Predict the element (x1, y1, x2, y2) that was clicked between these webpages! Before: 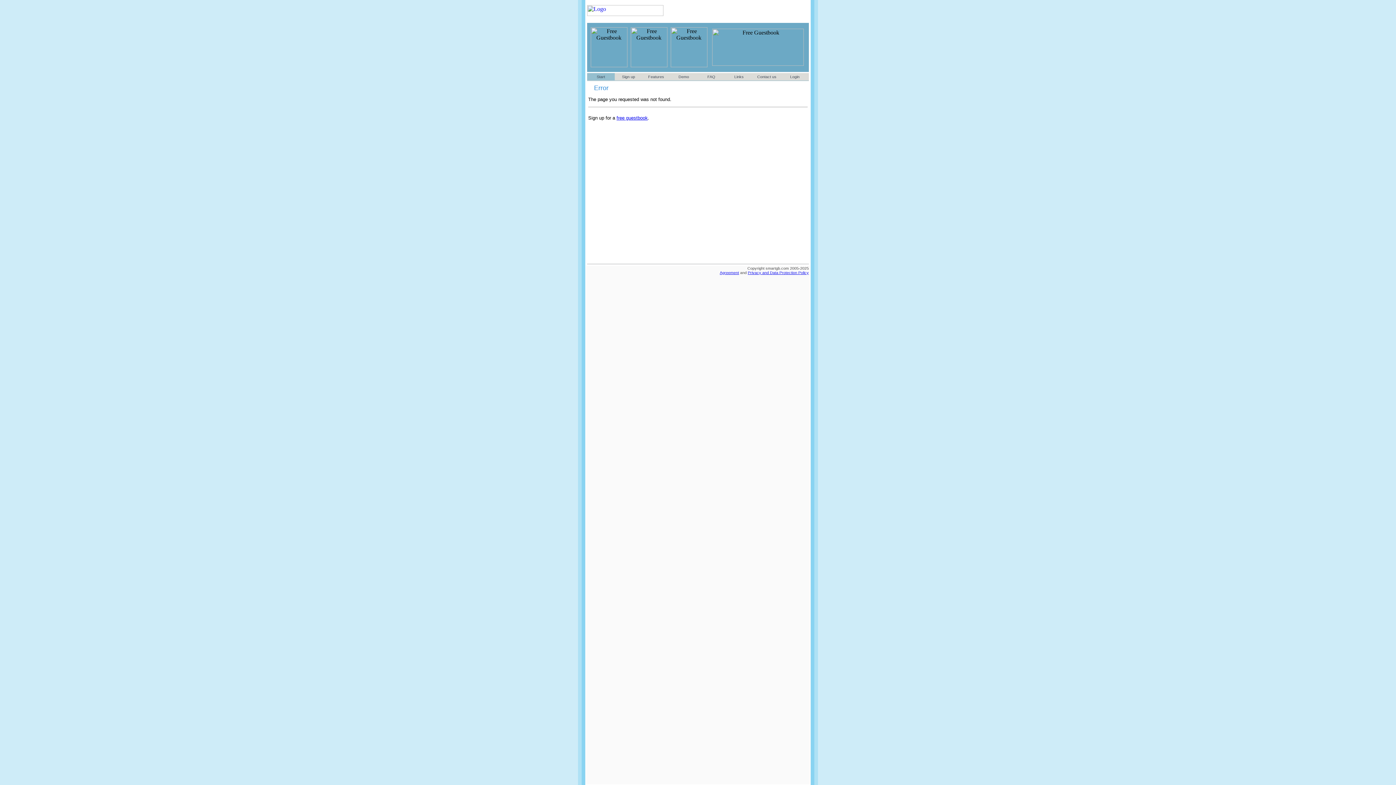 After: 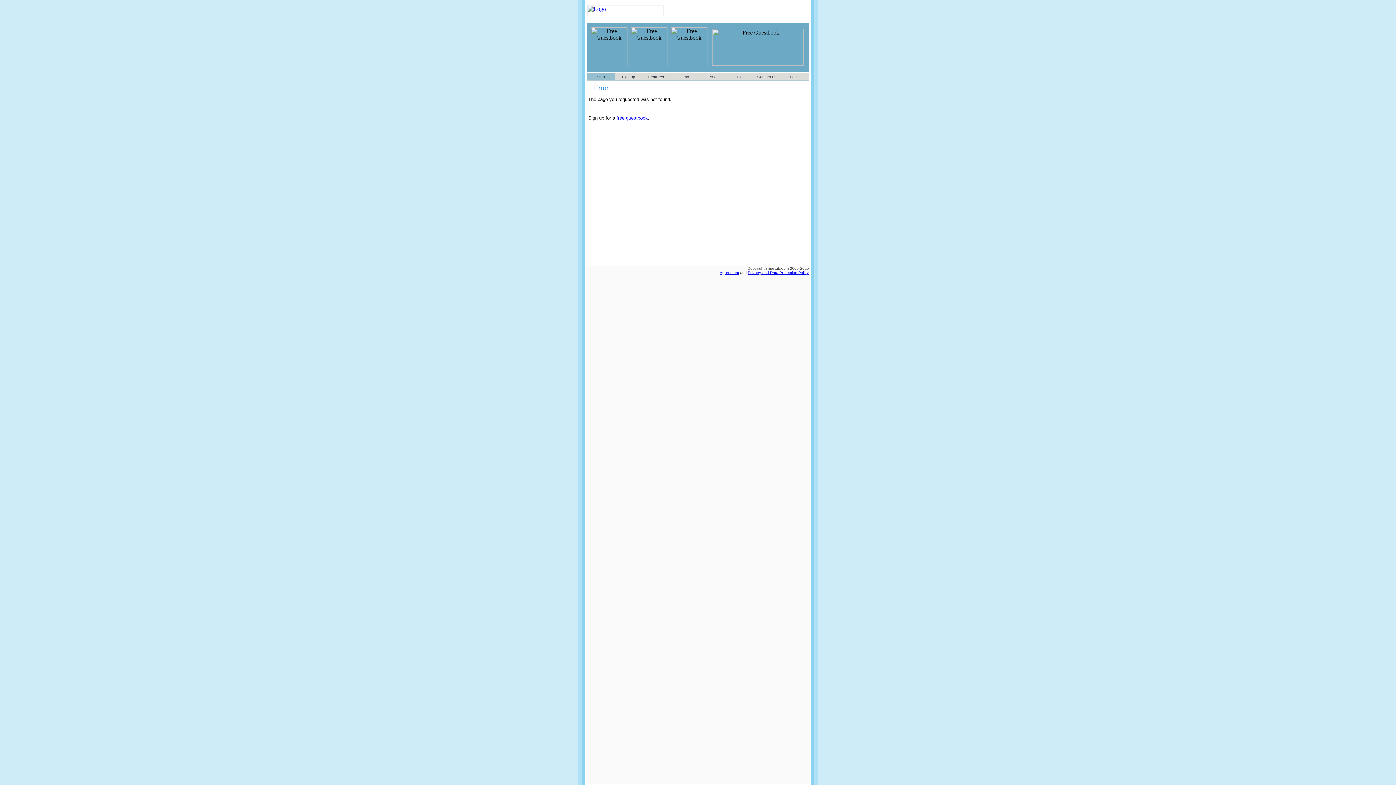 Action: bbox: (587, 13, 663, 19)